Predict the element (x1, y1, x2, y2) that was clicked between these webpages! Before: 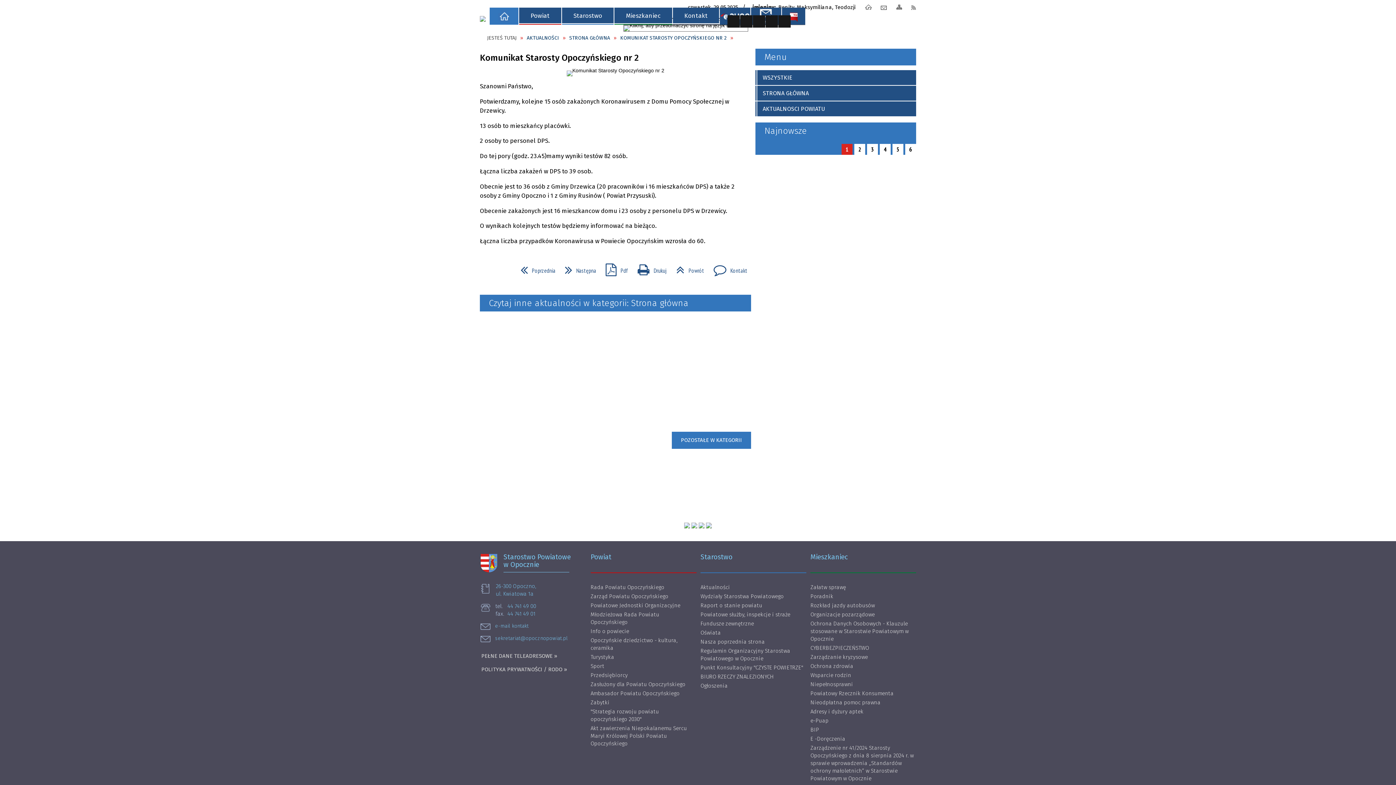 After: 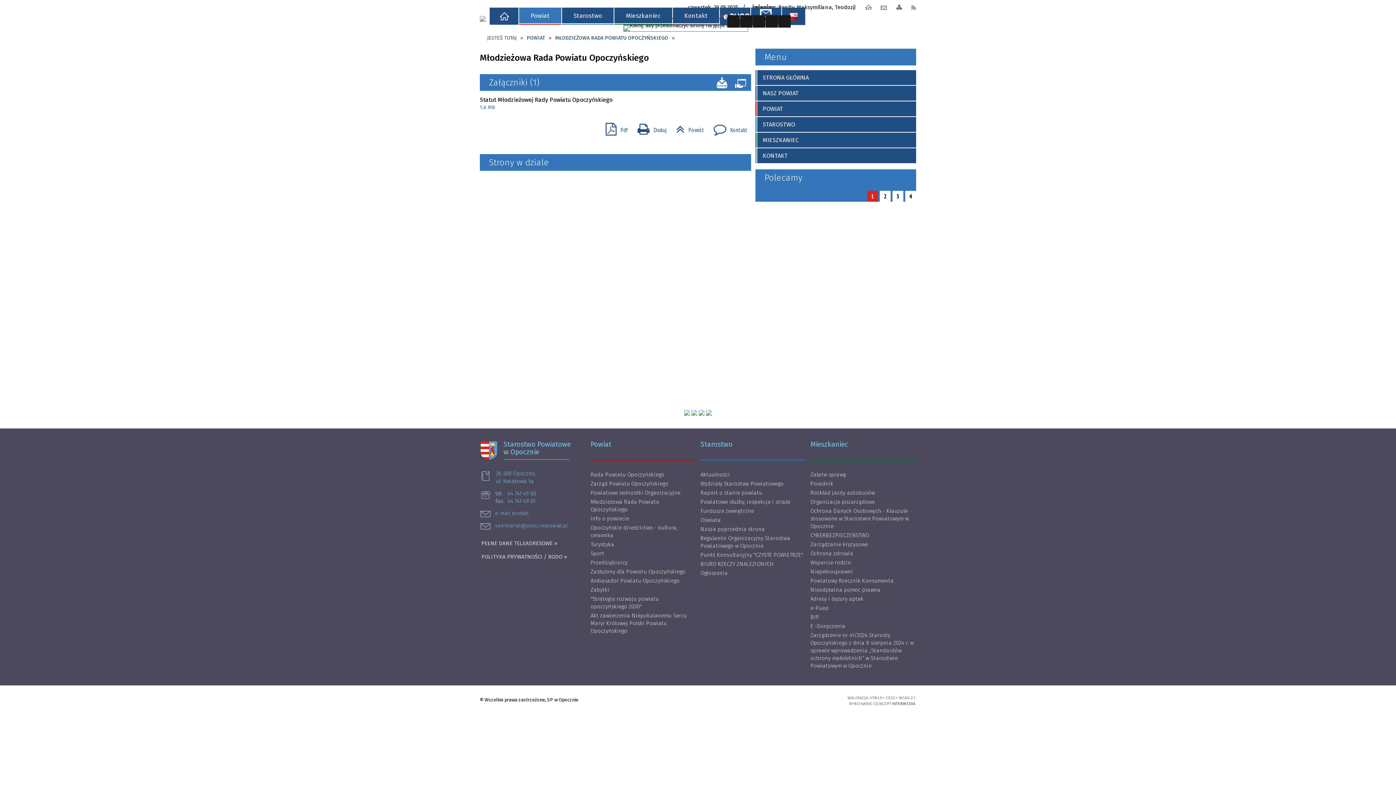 Action: bbox: (590, 610, 696, 627) label: Młodzieżowa Rada Powiatu Opoczyńskiego